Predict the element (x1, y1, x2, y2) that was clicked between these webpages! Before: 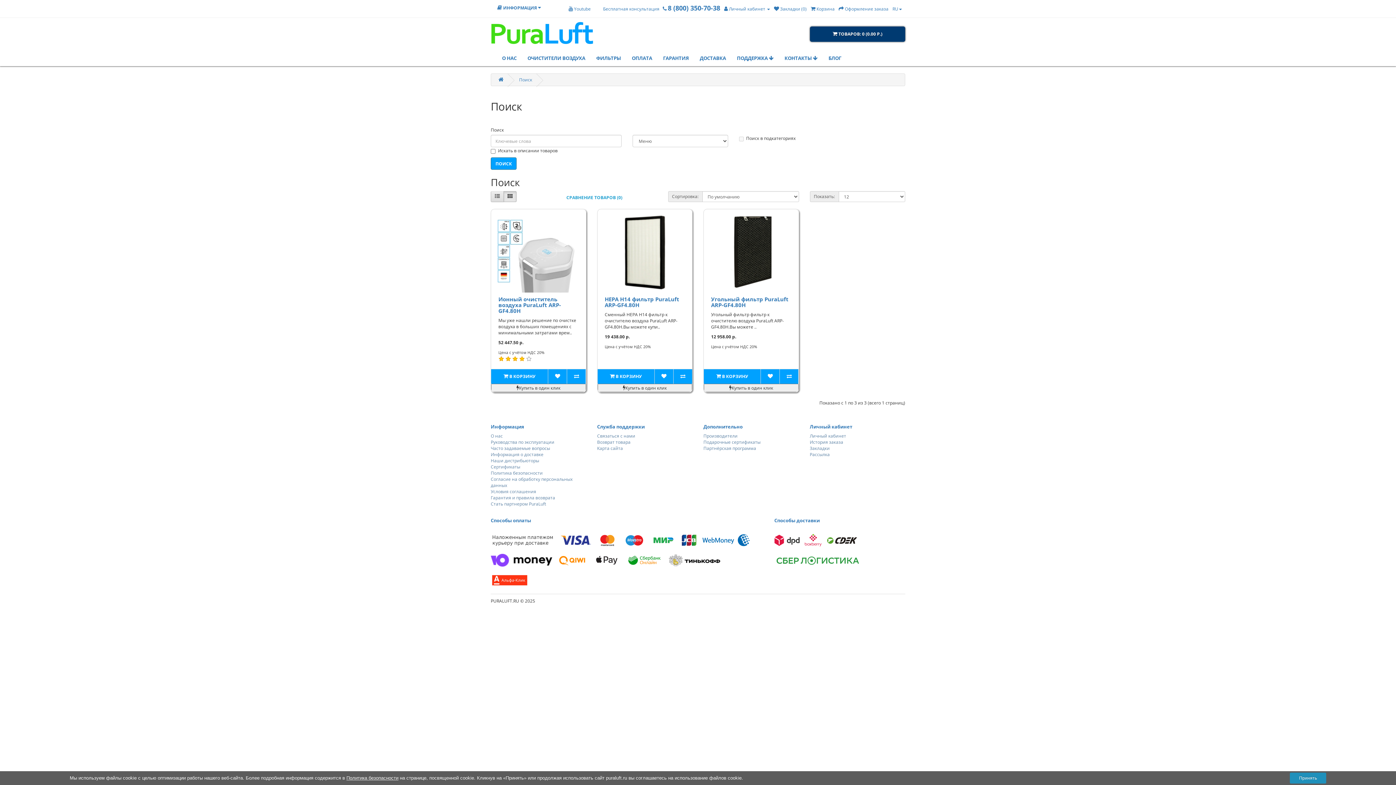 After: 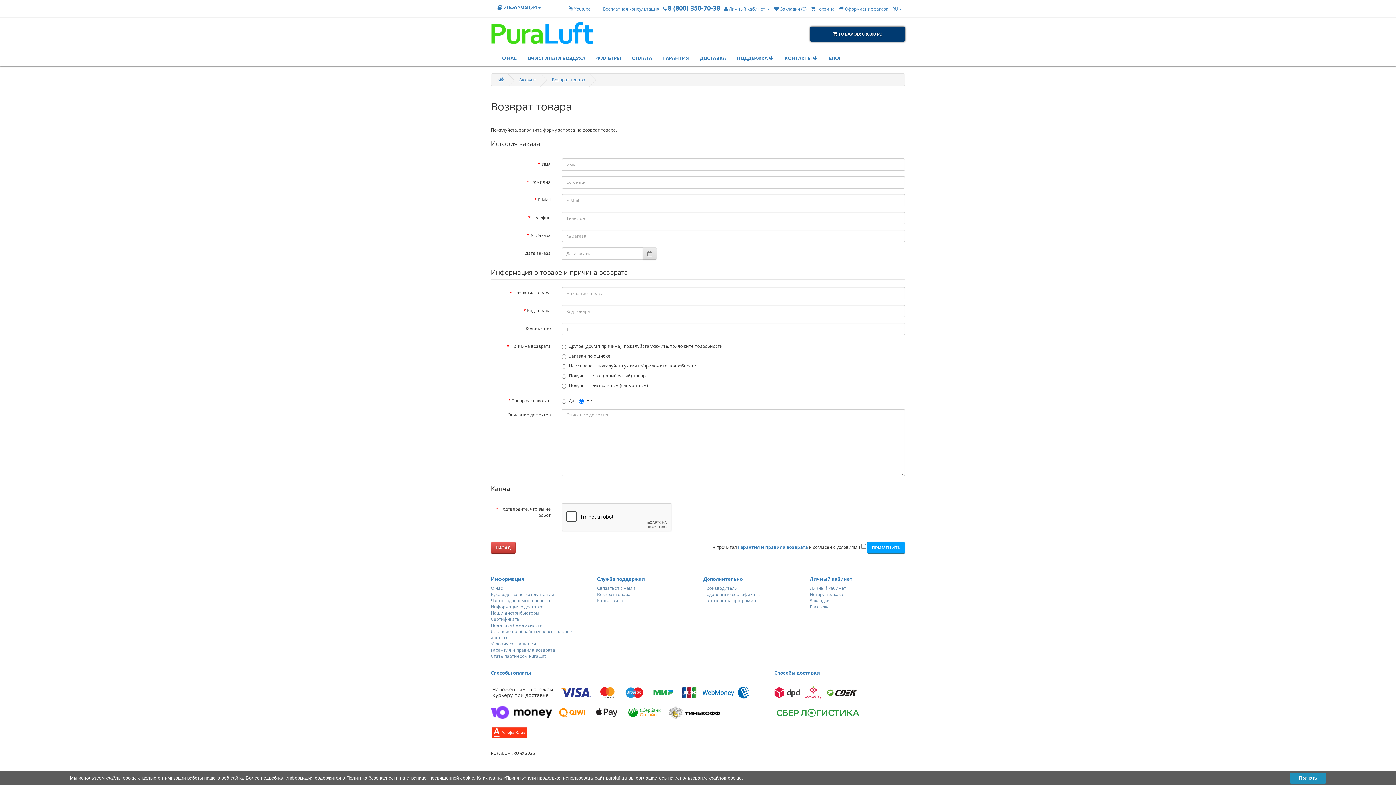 Action: label: Возврат товара bbox: (597, 439, 630, 445)